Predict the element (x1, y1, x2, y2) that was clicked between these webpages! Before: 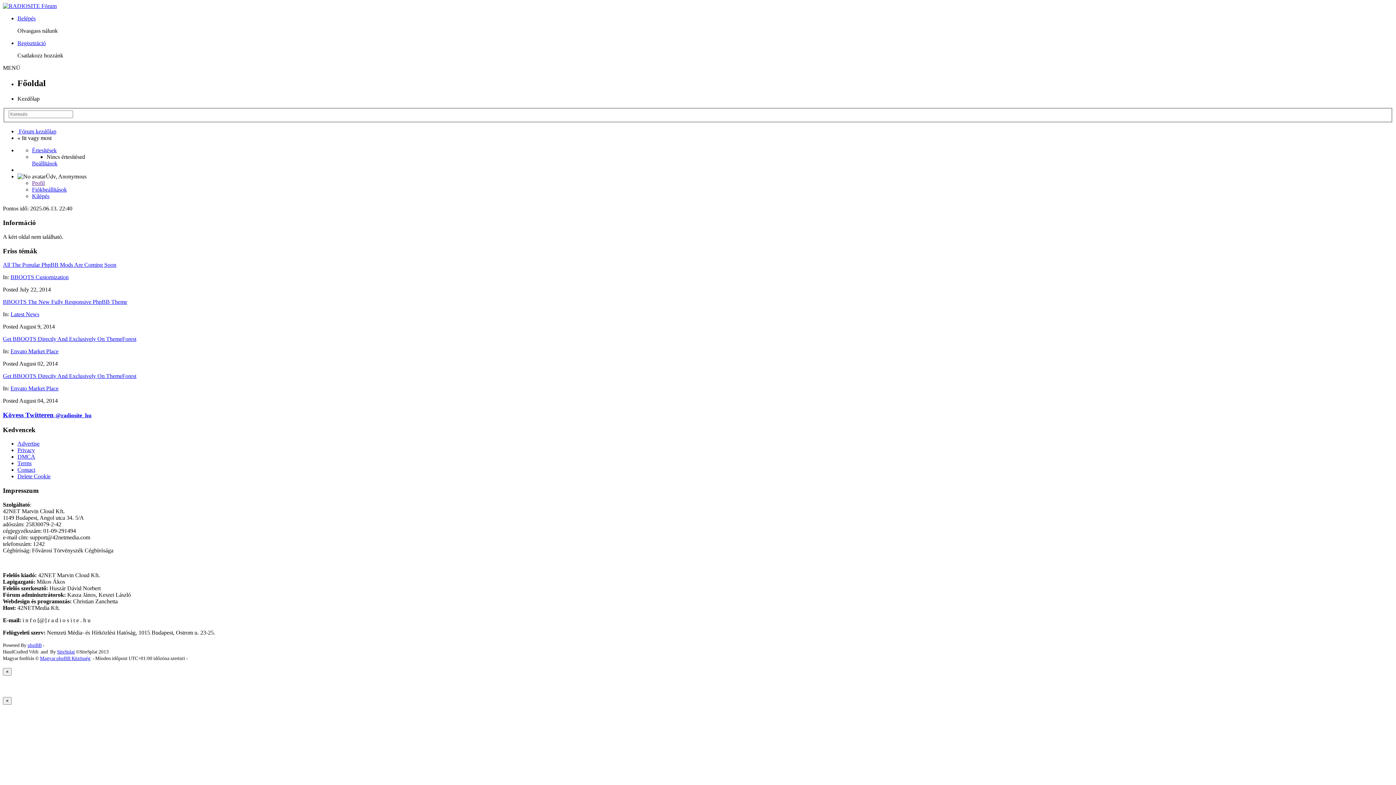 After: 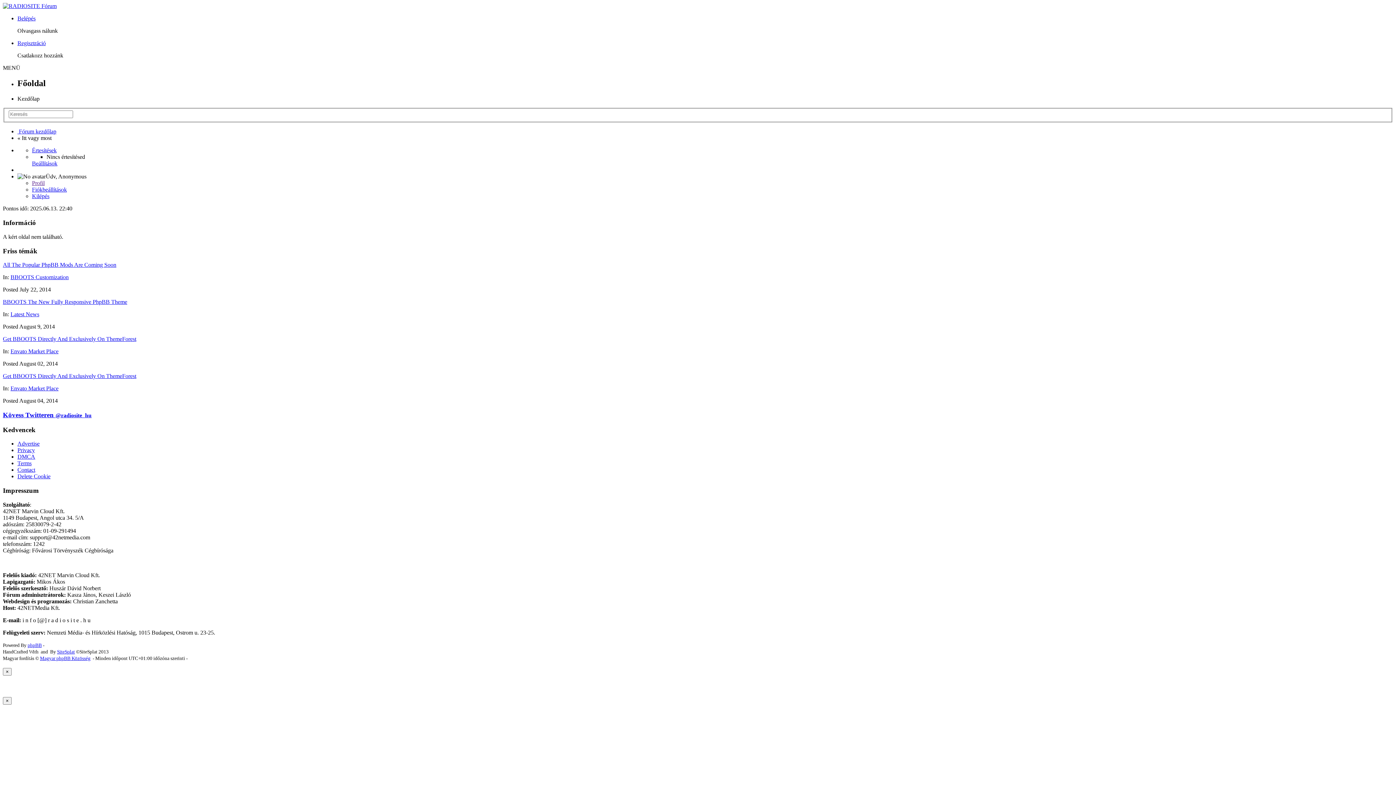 Action: bbox: (17, 440, 39, 447) label: Advertise